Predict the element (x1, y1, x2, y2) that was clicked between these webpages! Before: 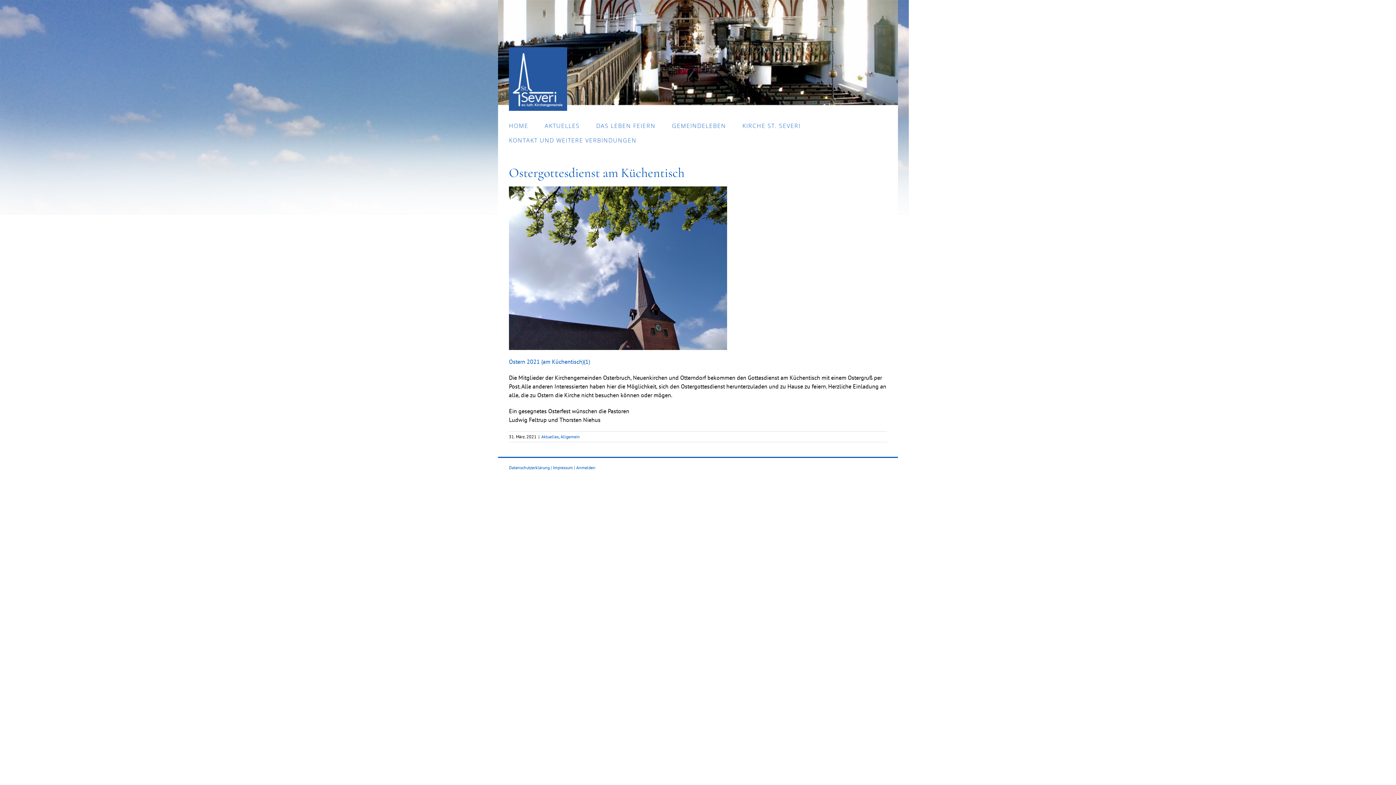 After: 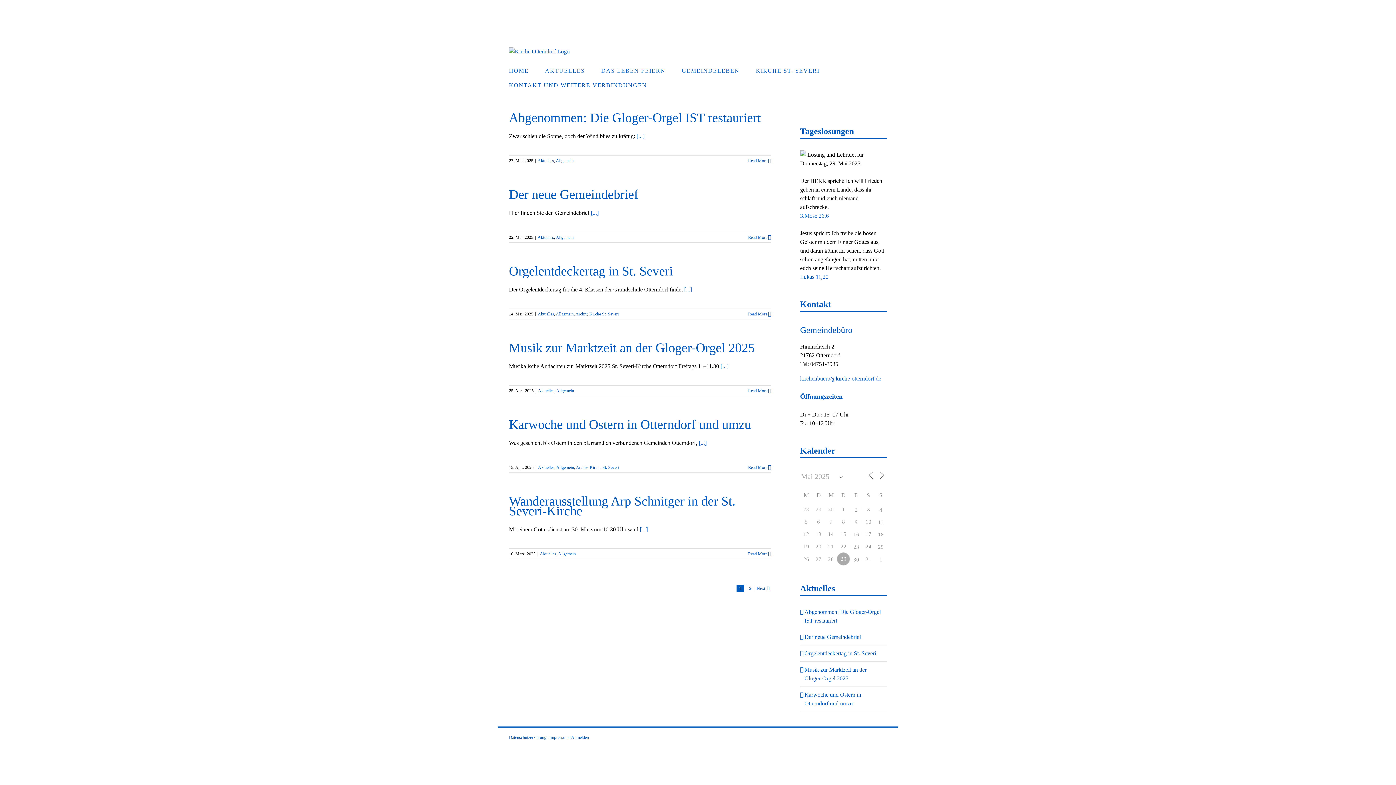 Action: bbox: (544, 118, 579, 133) label: AKTUELLES